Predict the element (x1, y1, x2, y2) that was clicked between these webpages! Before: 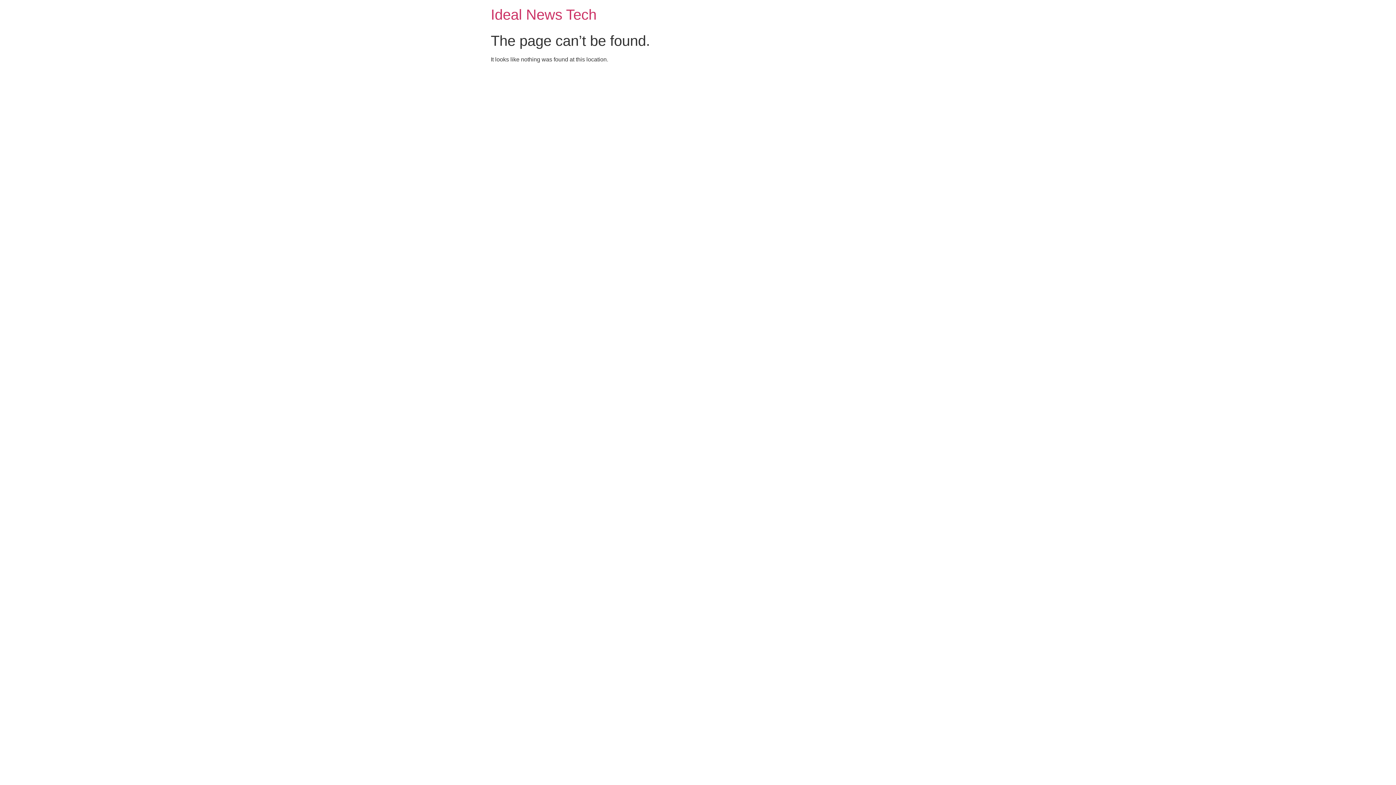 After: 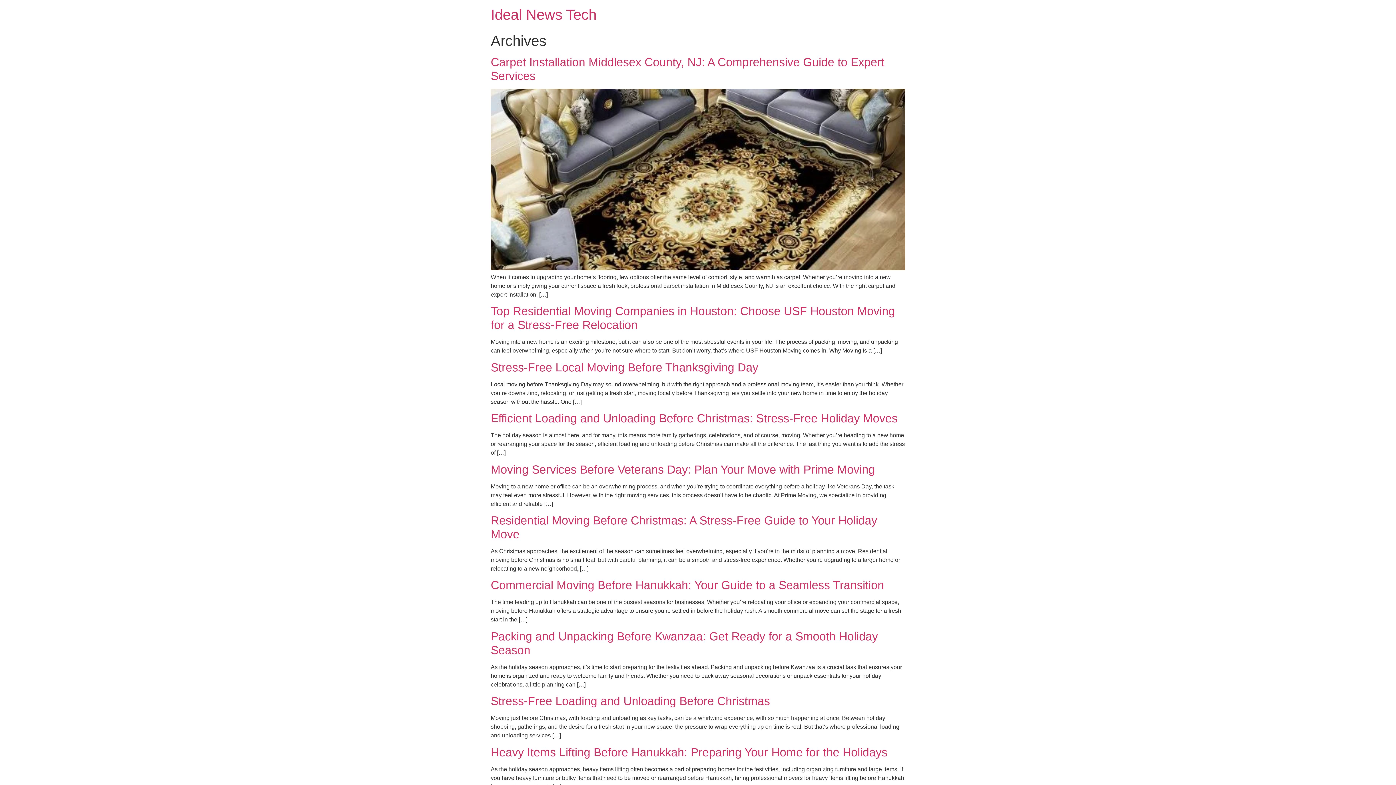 Action: bbox: (490, 6, 596, 22) label: Ideal News Tech